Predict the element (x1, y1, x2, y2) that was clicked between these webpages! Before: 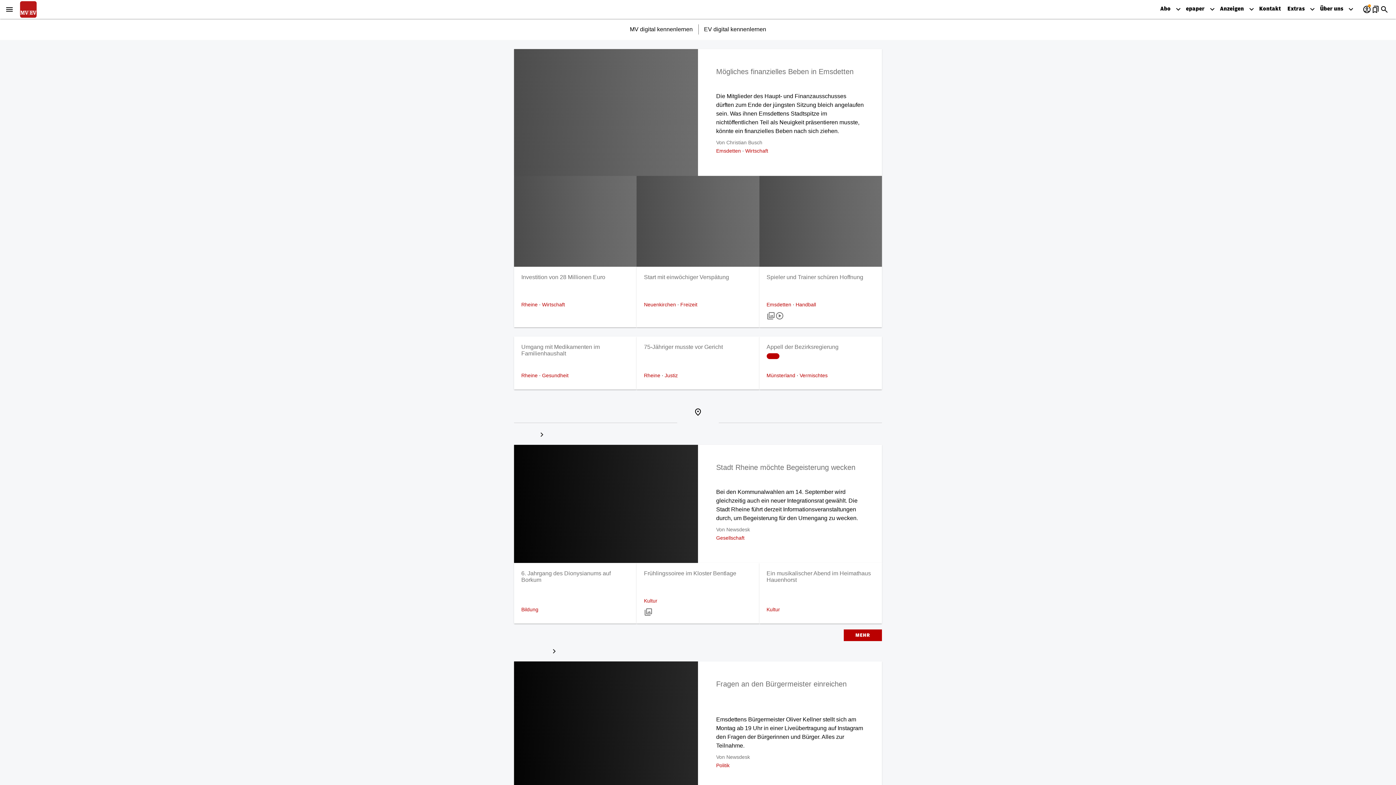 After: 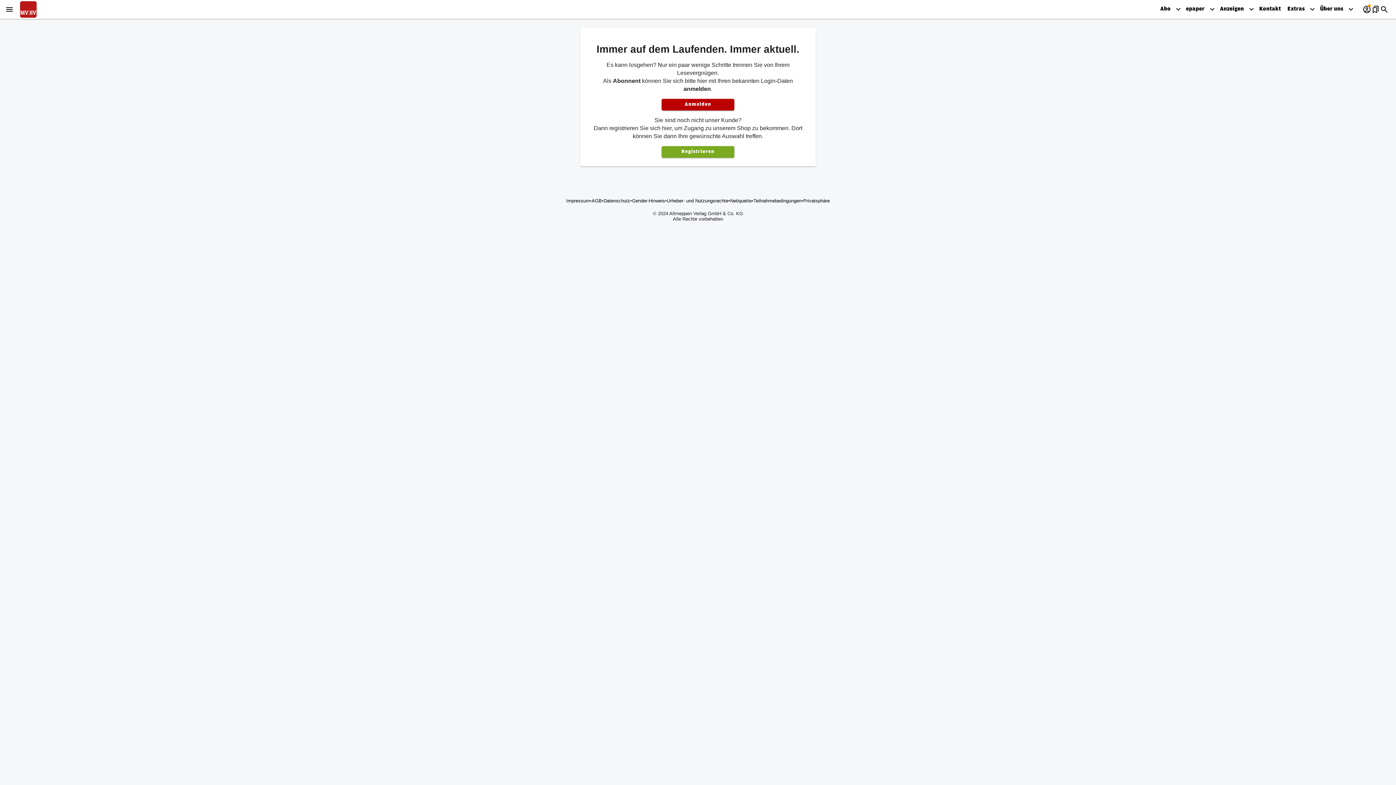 Action: bbox: (1362, 5, 1371, 18) label: account_circle